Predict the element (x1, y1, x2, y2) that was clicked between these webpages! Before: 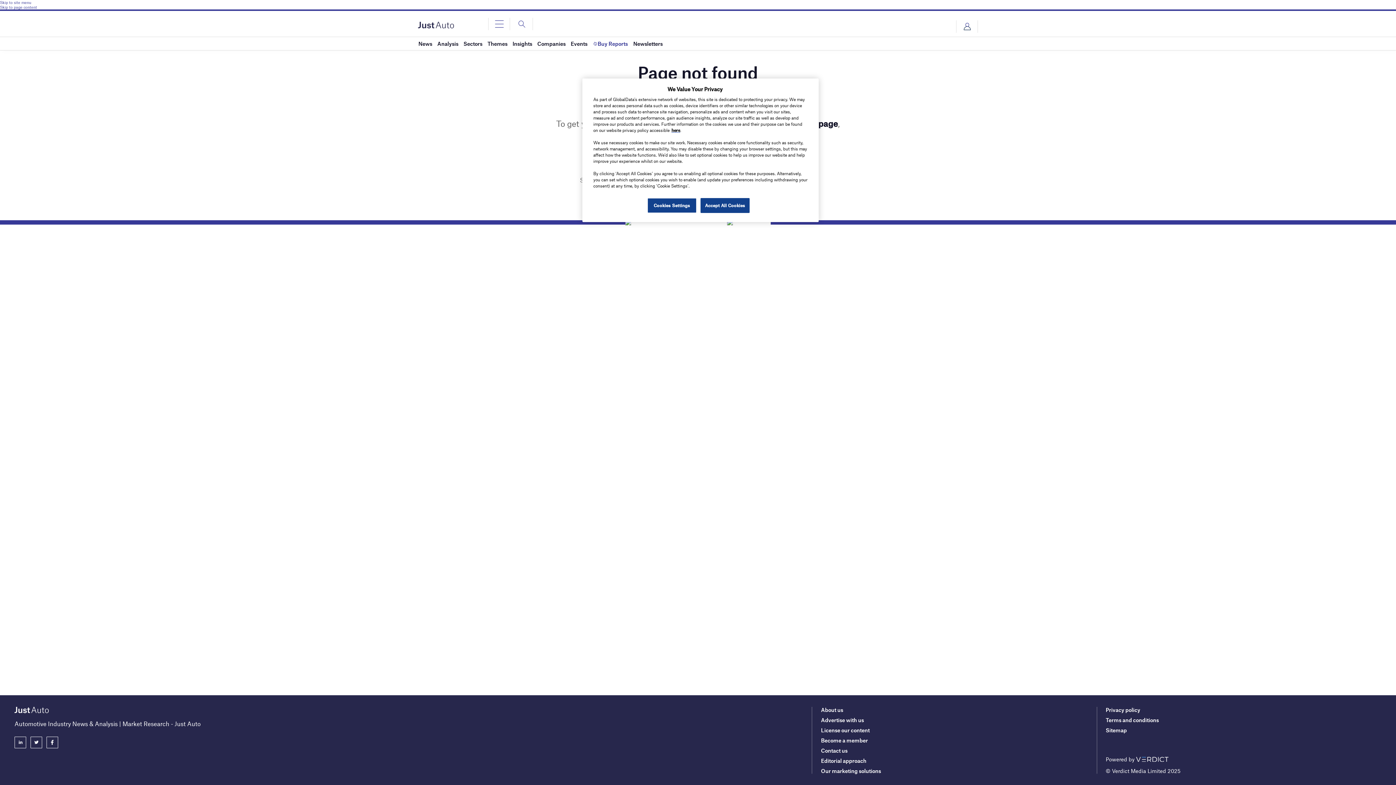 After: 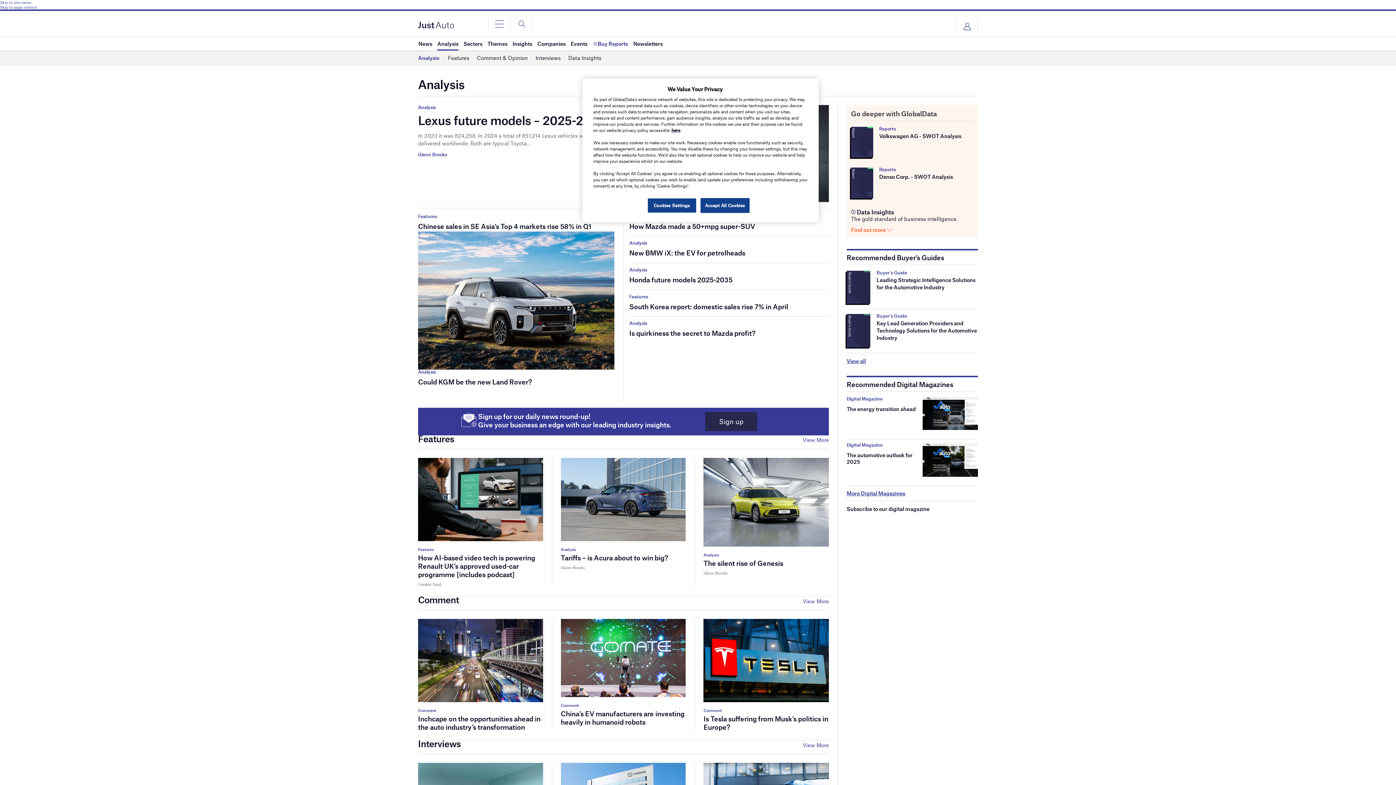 Action: bbox: (437, 37, 458, 50) label: Analysis